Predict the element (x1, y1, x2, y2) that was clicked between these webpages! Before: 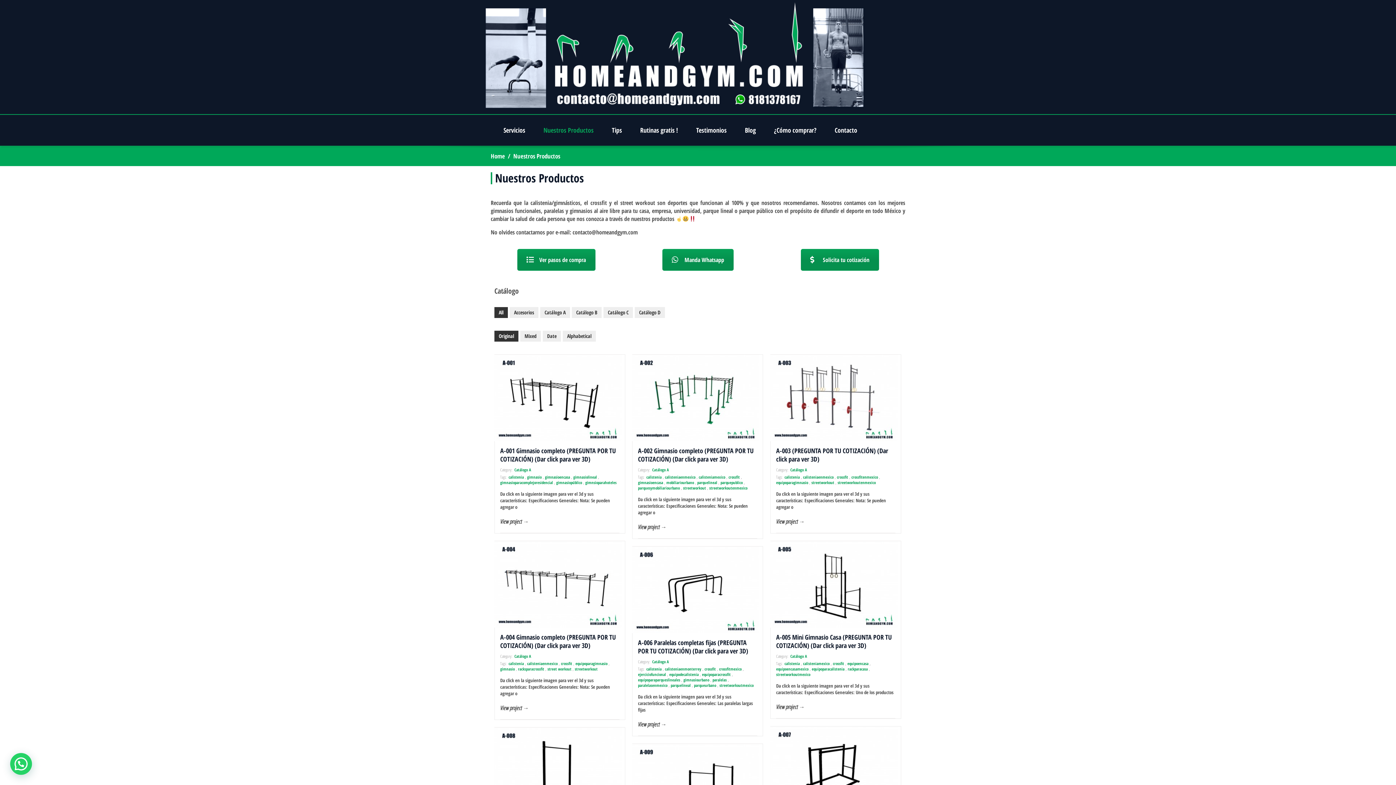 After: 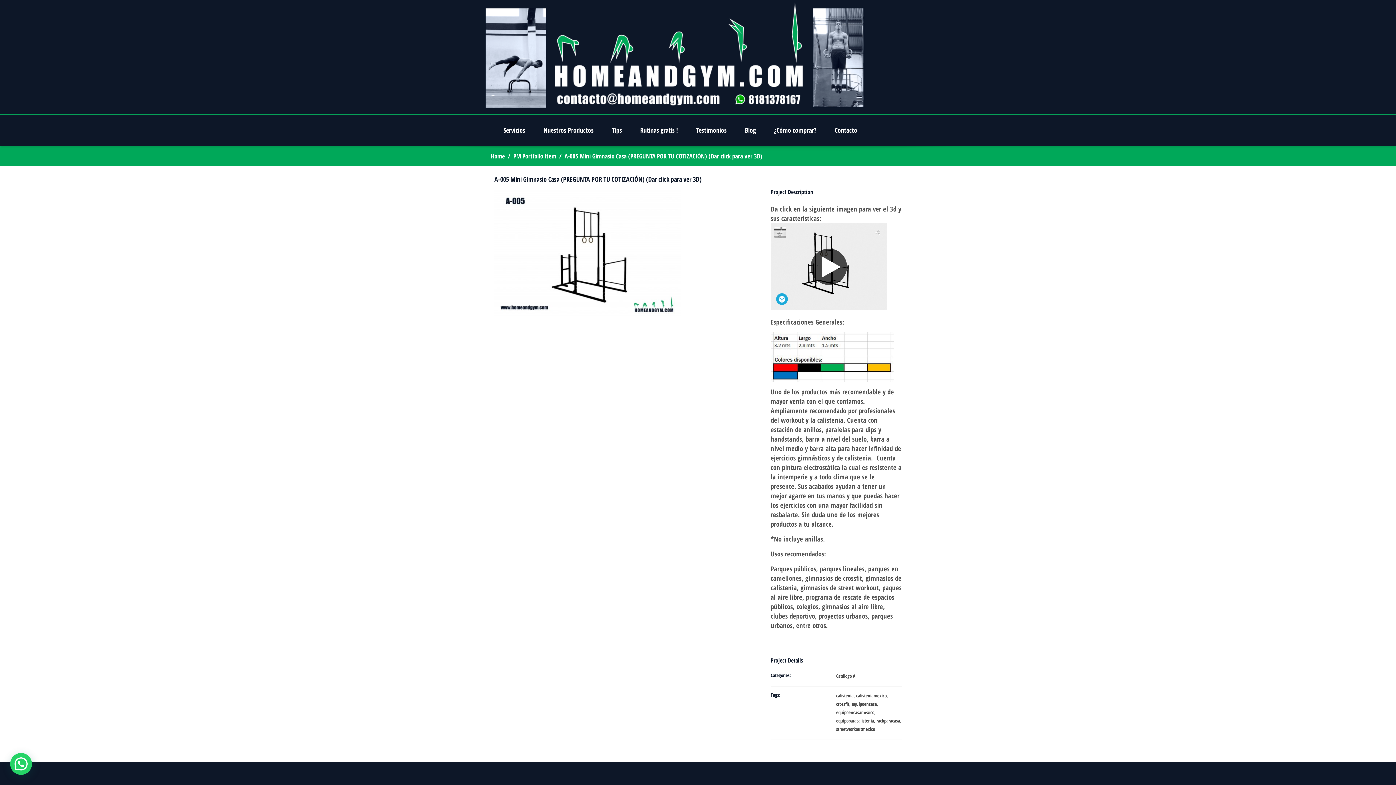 Action: bbox: (770, 541, 901, 628)